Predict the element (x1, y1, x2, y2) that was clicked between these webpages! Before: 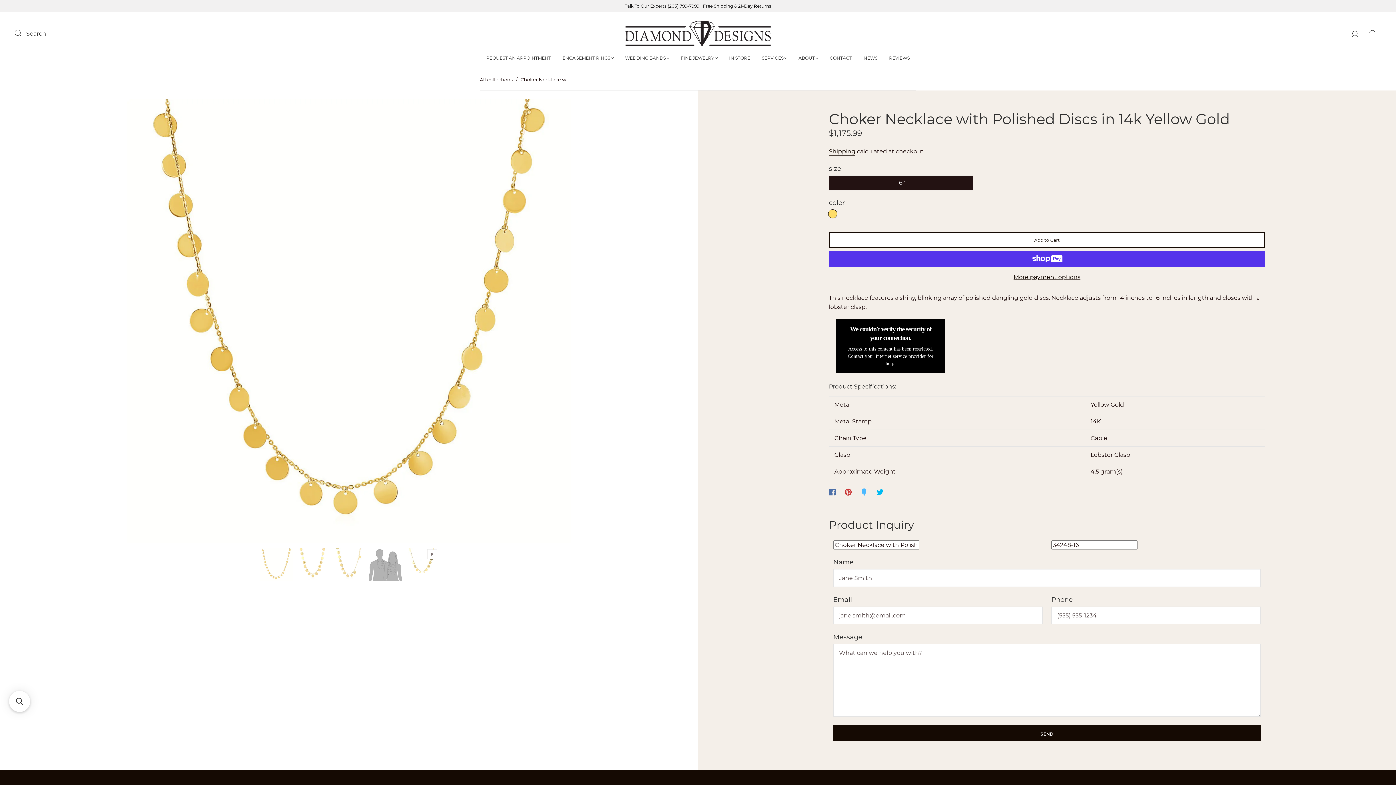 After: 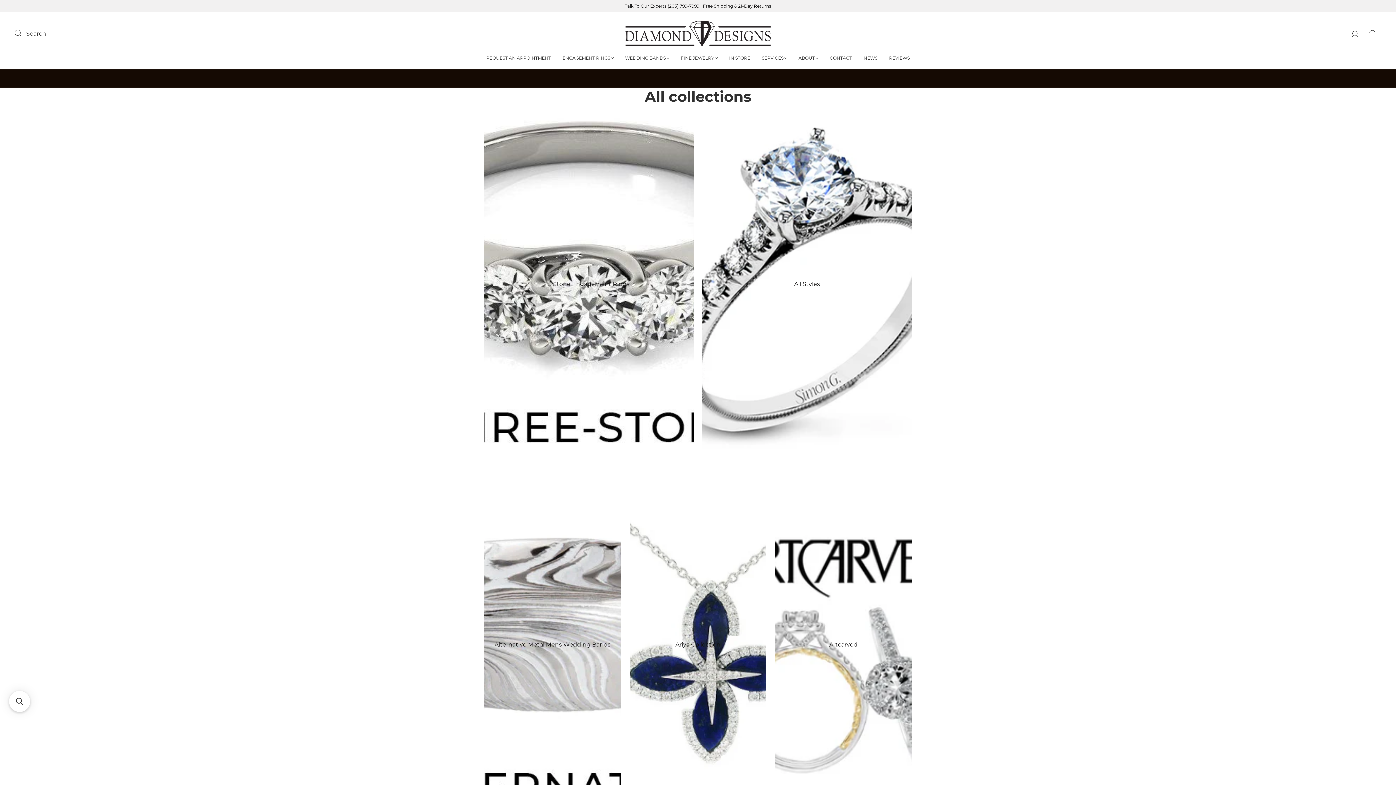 Action: label: All collections bbox: (480, 76, 512, 82)